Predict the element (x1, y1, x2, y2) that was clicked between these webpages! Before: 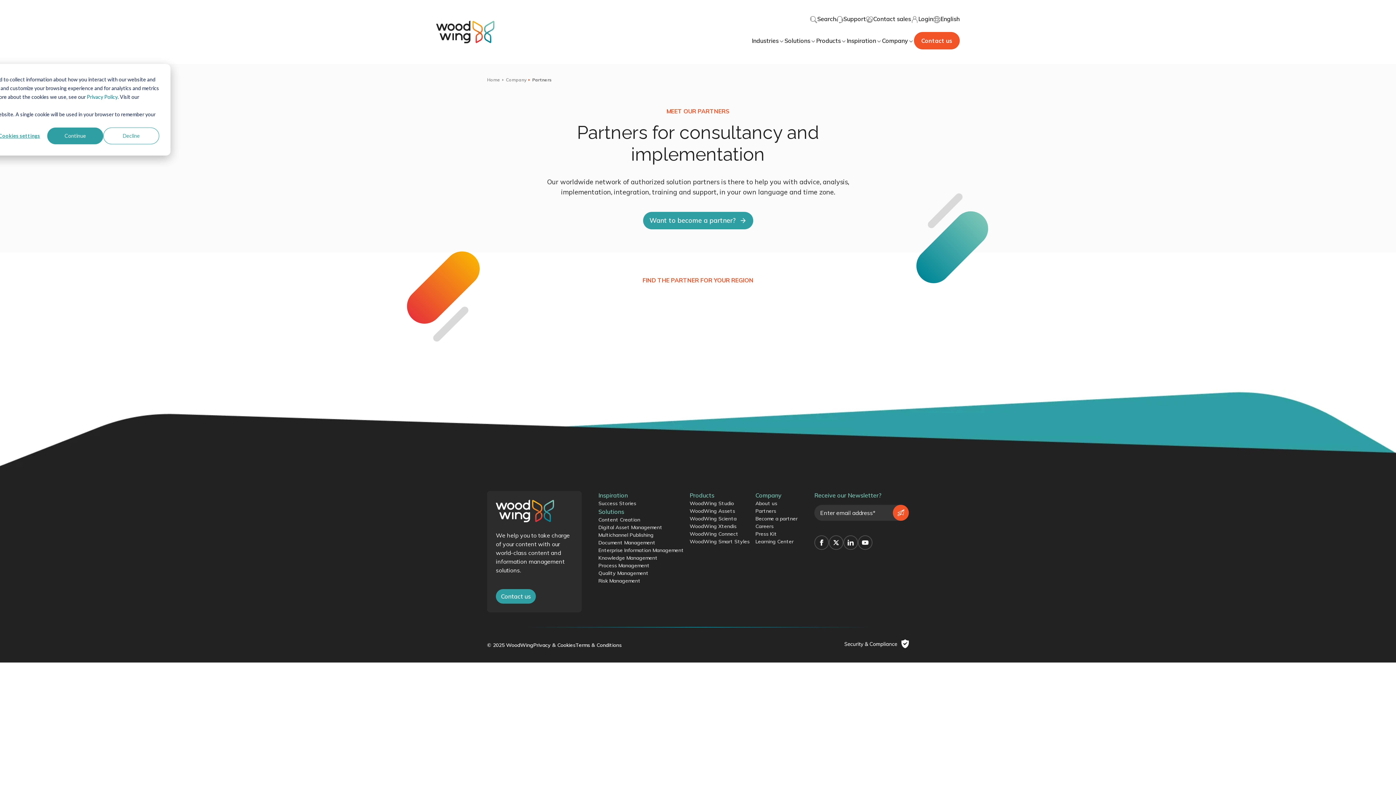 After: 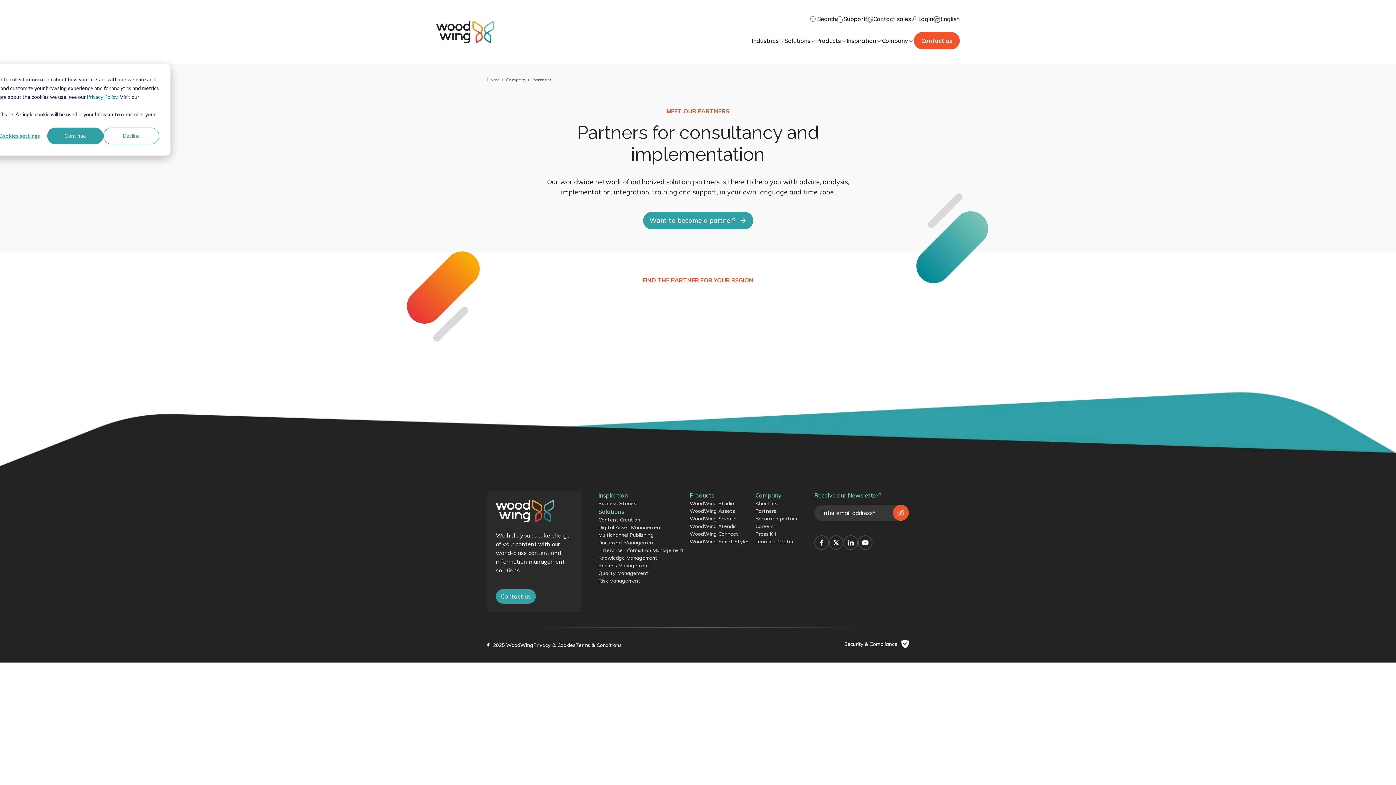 Action: bbox: (829, 434, 843, 449)